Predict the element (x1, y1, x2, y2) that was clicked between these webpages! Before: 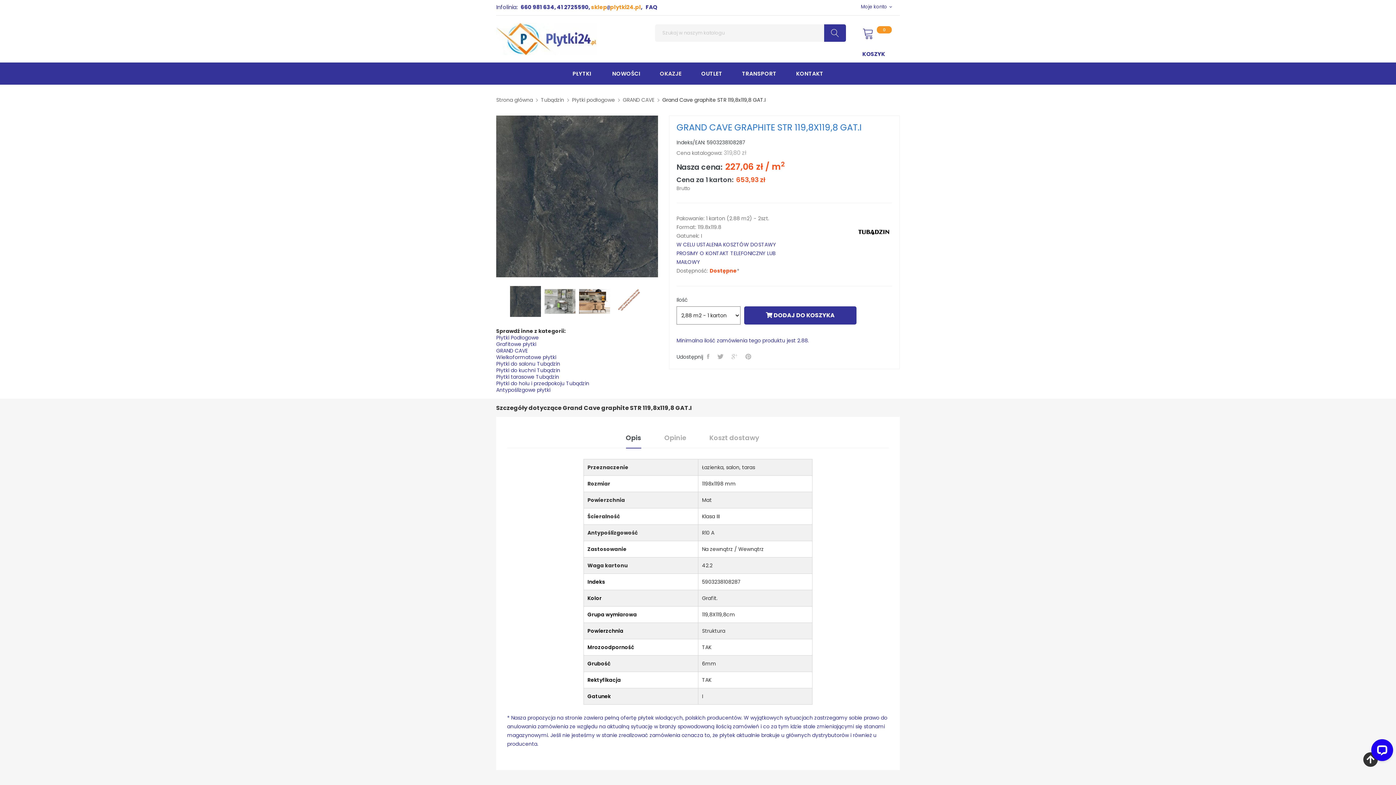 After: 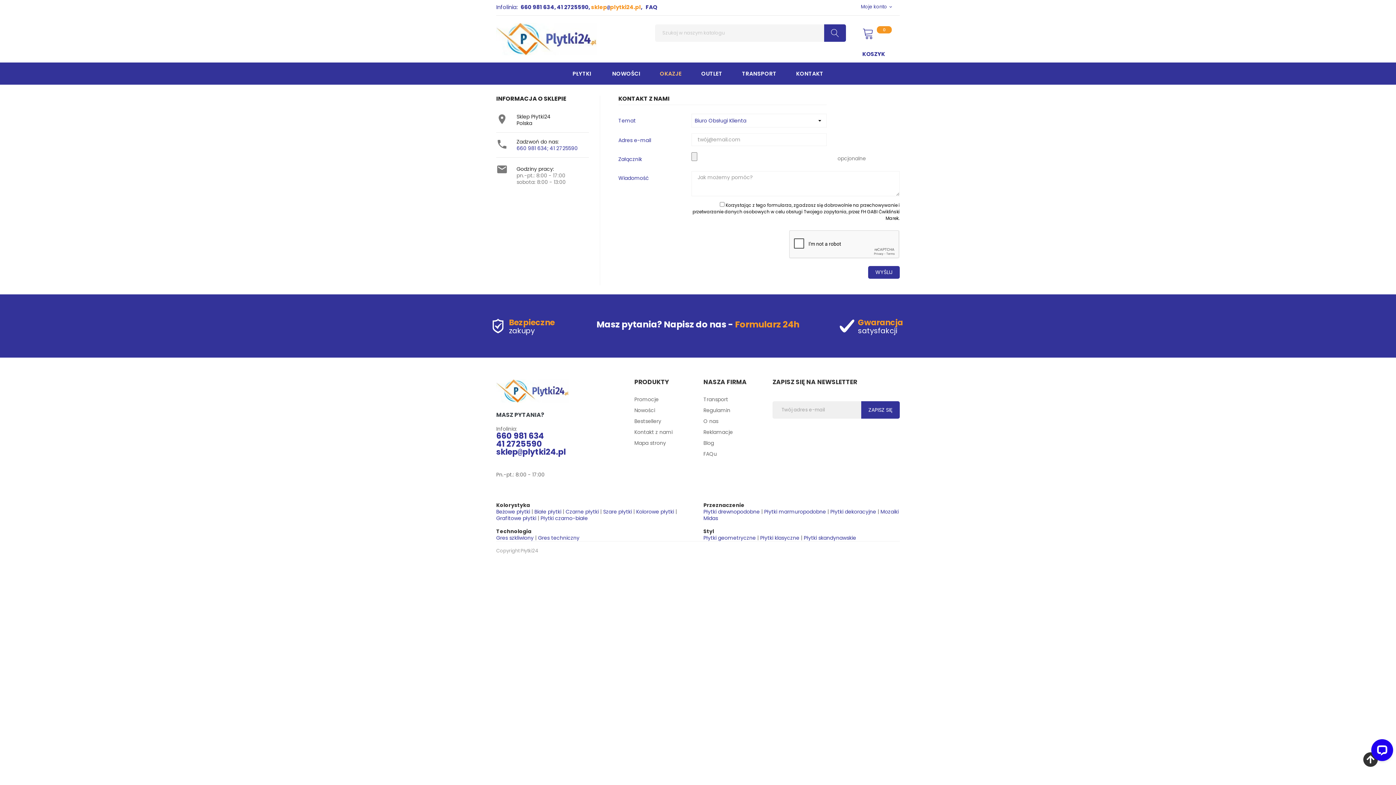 Action: bbox: (787, 62, 832, 84) label: KONTAKT